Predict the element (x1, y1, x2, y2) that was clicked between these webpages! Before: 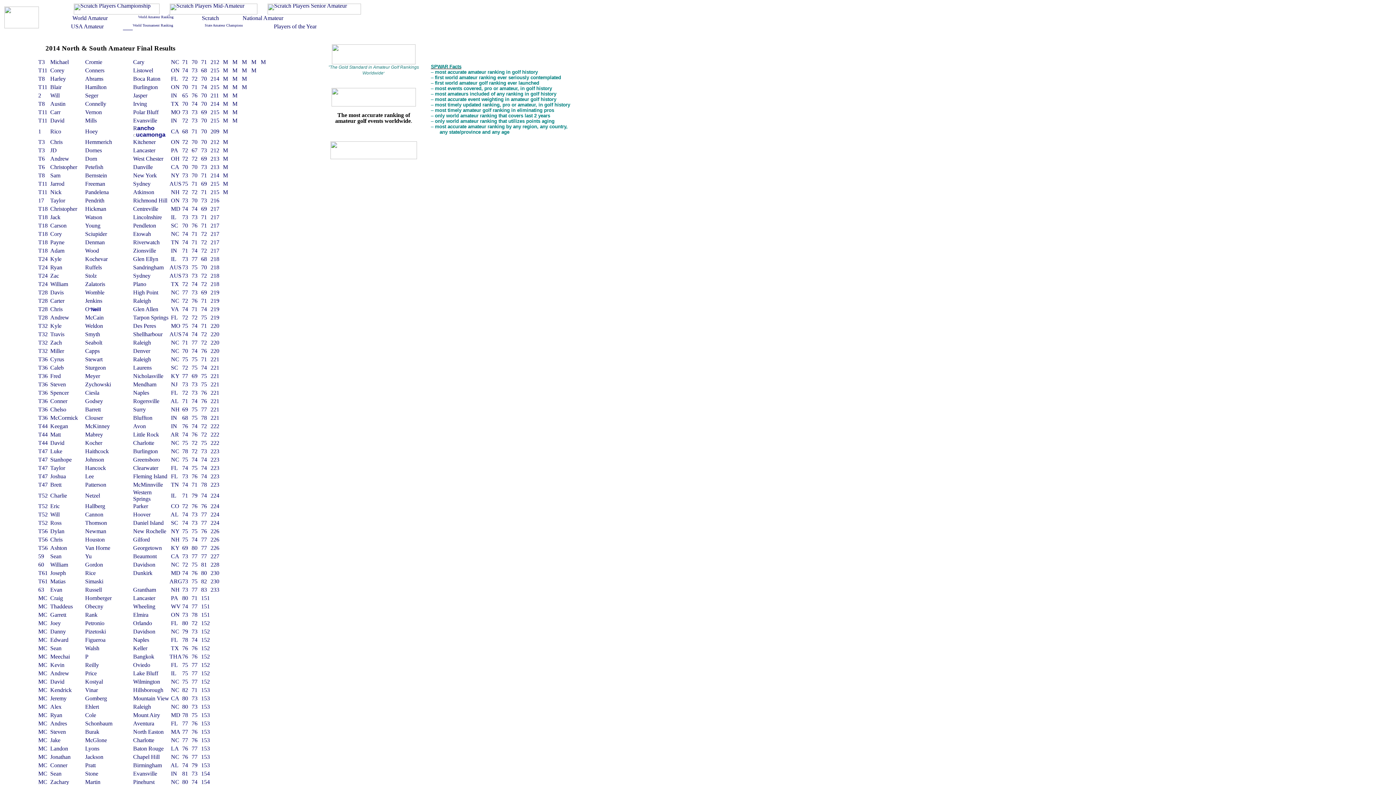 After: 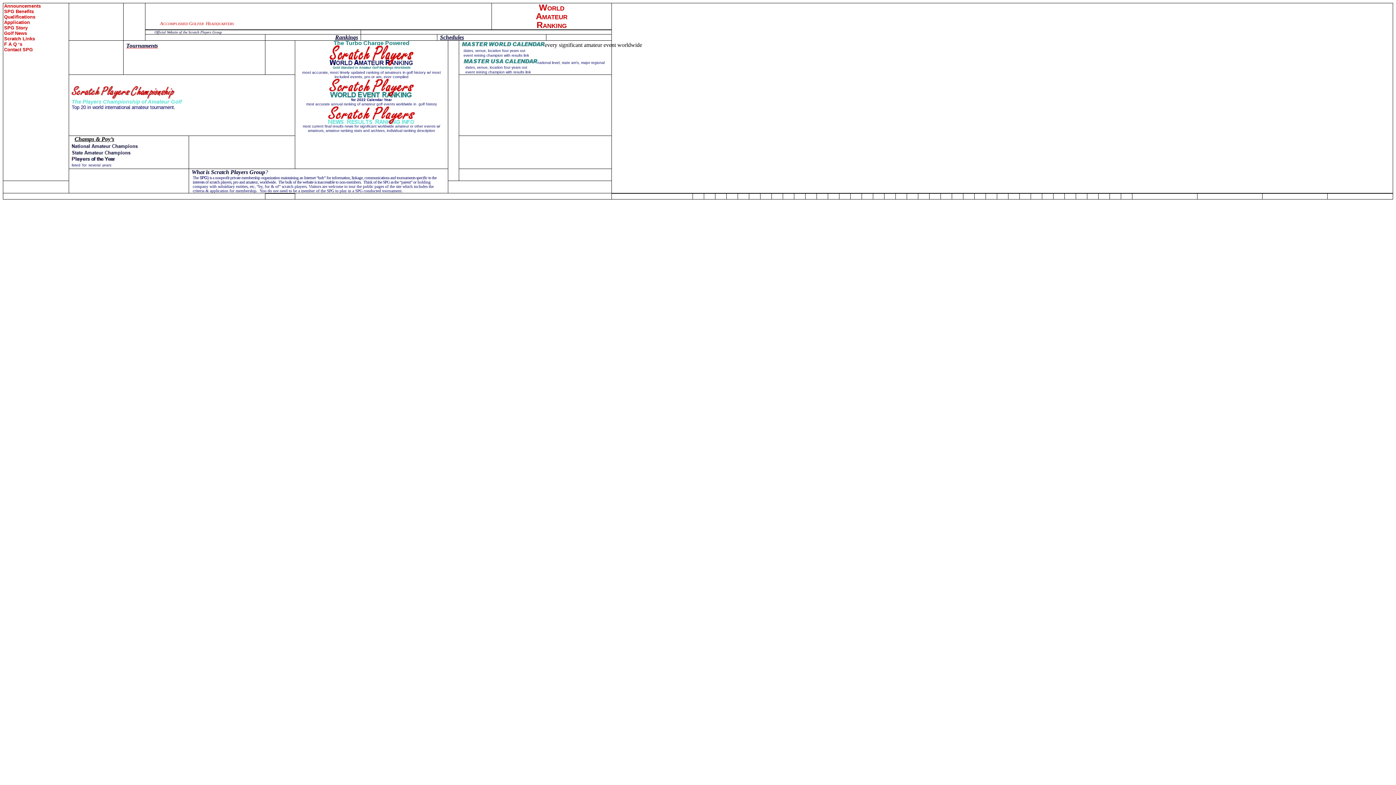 Action: bbox: (168, 9, 257, 15) label:  